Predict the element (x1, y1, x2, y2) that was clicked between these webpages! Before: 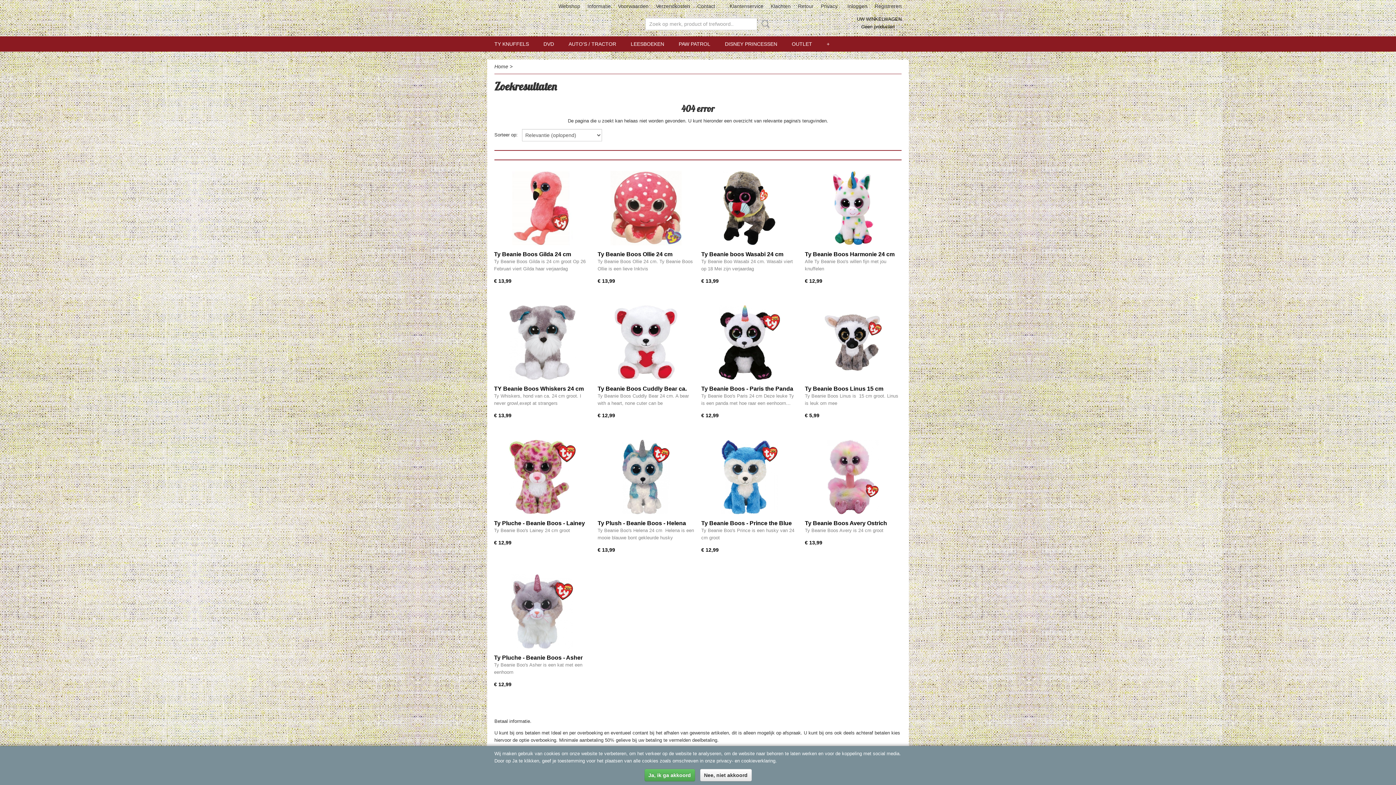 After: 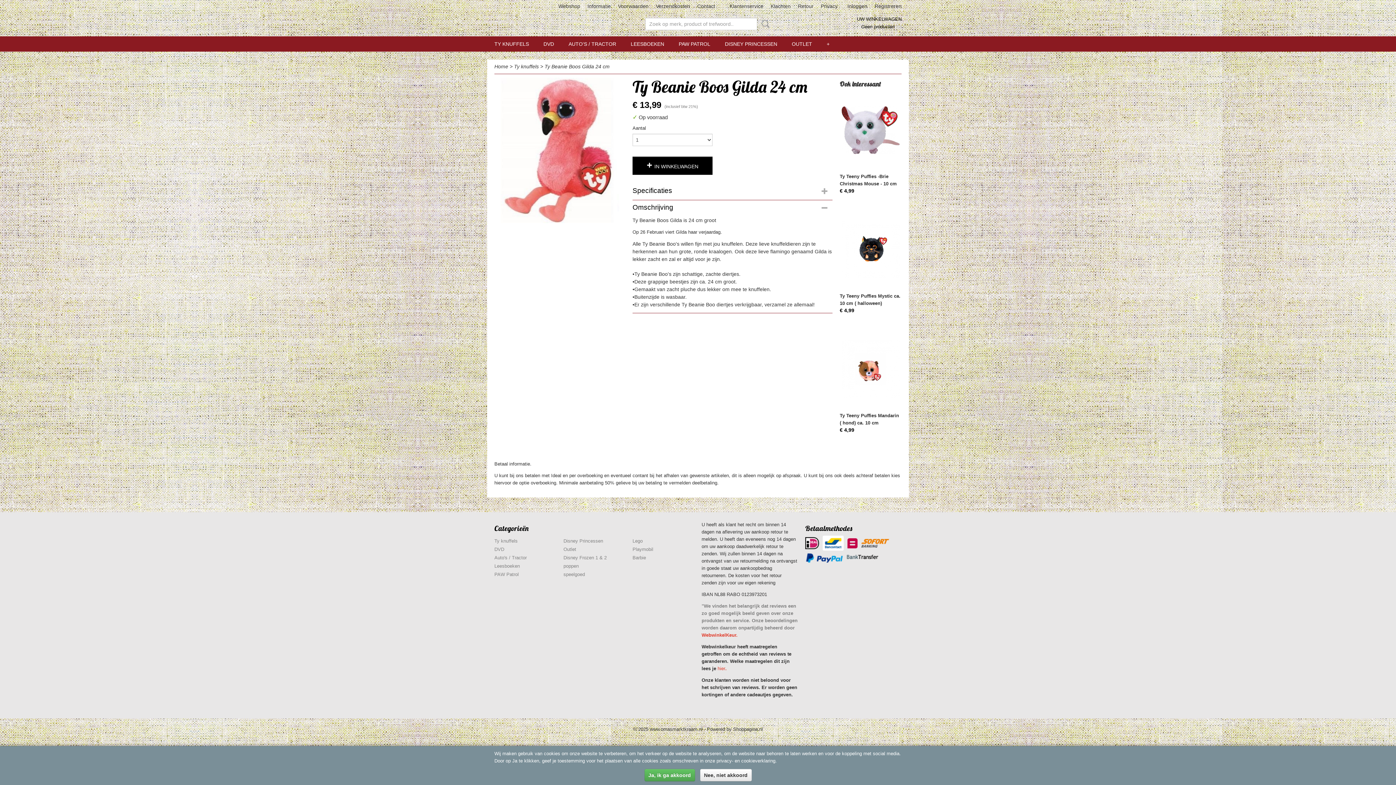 Action: bbox: (496, 170, 588, 245)